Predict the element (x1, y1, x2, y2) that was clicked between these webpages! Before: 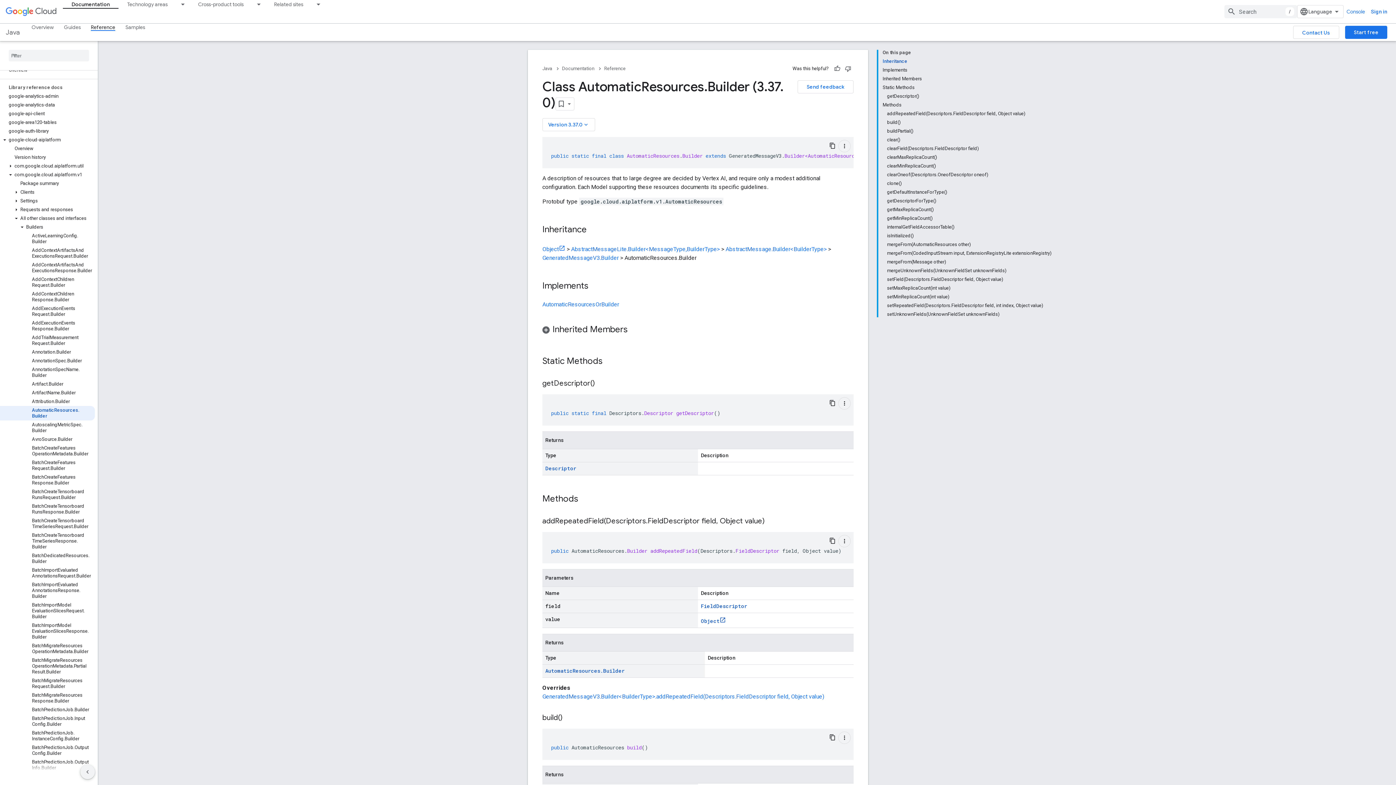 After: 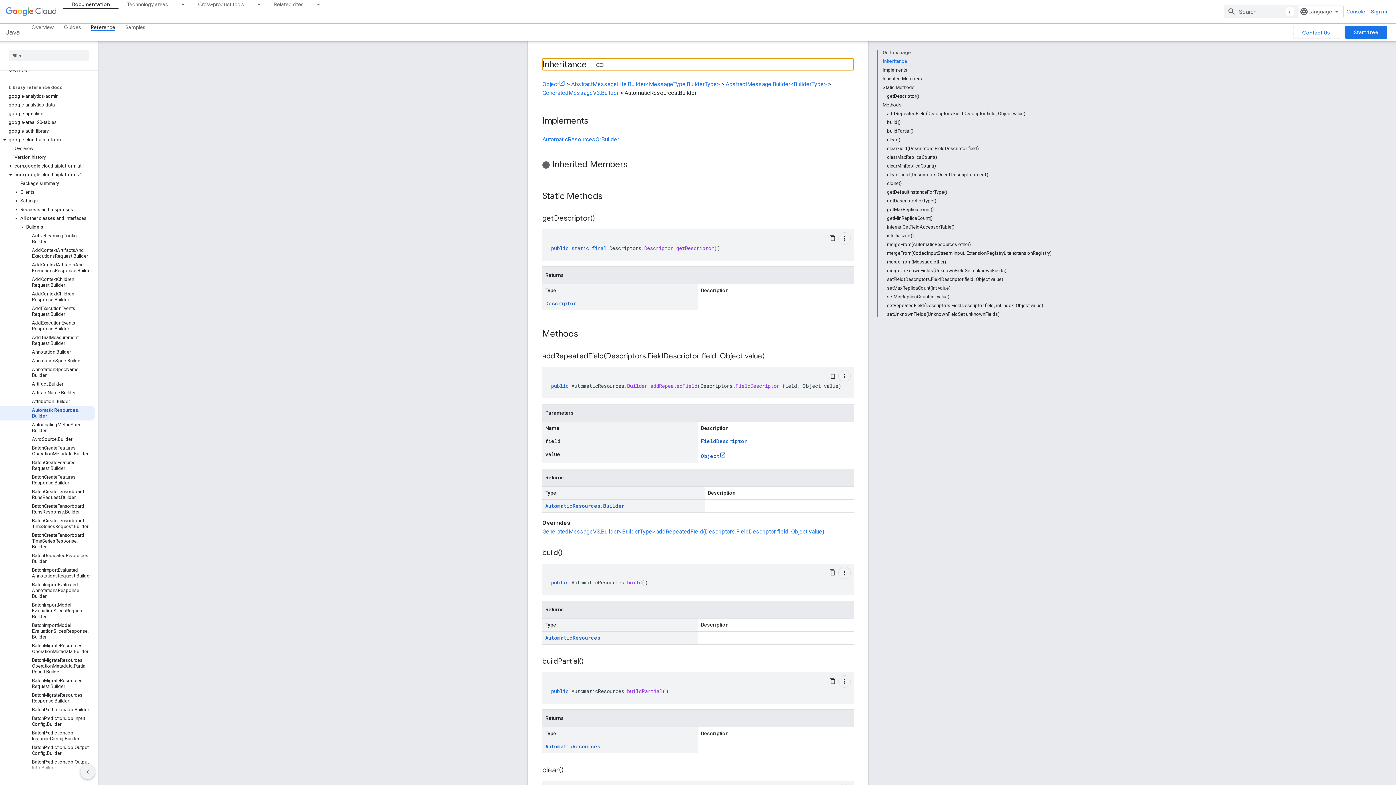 Action: bbox: (882, 57, 1052, 65) label: Inheritance